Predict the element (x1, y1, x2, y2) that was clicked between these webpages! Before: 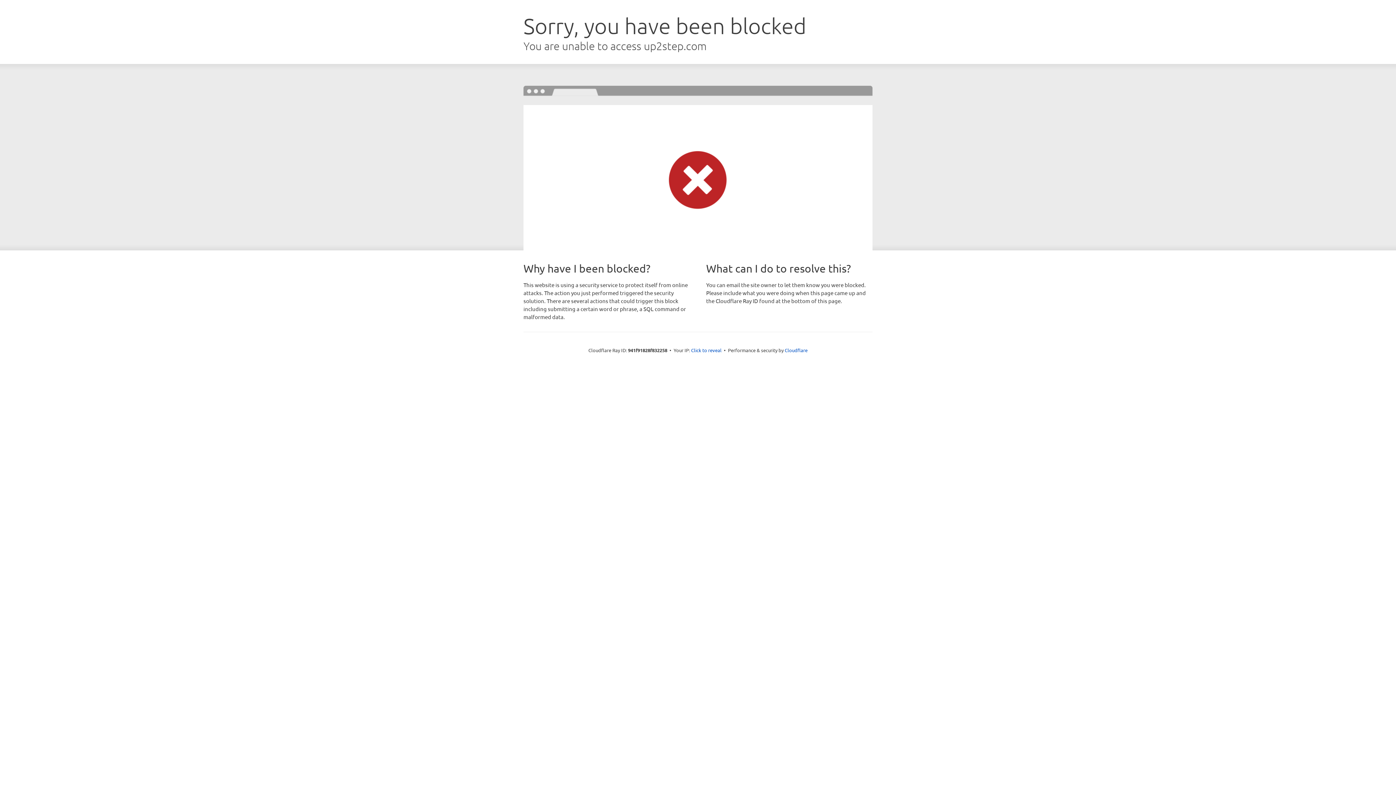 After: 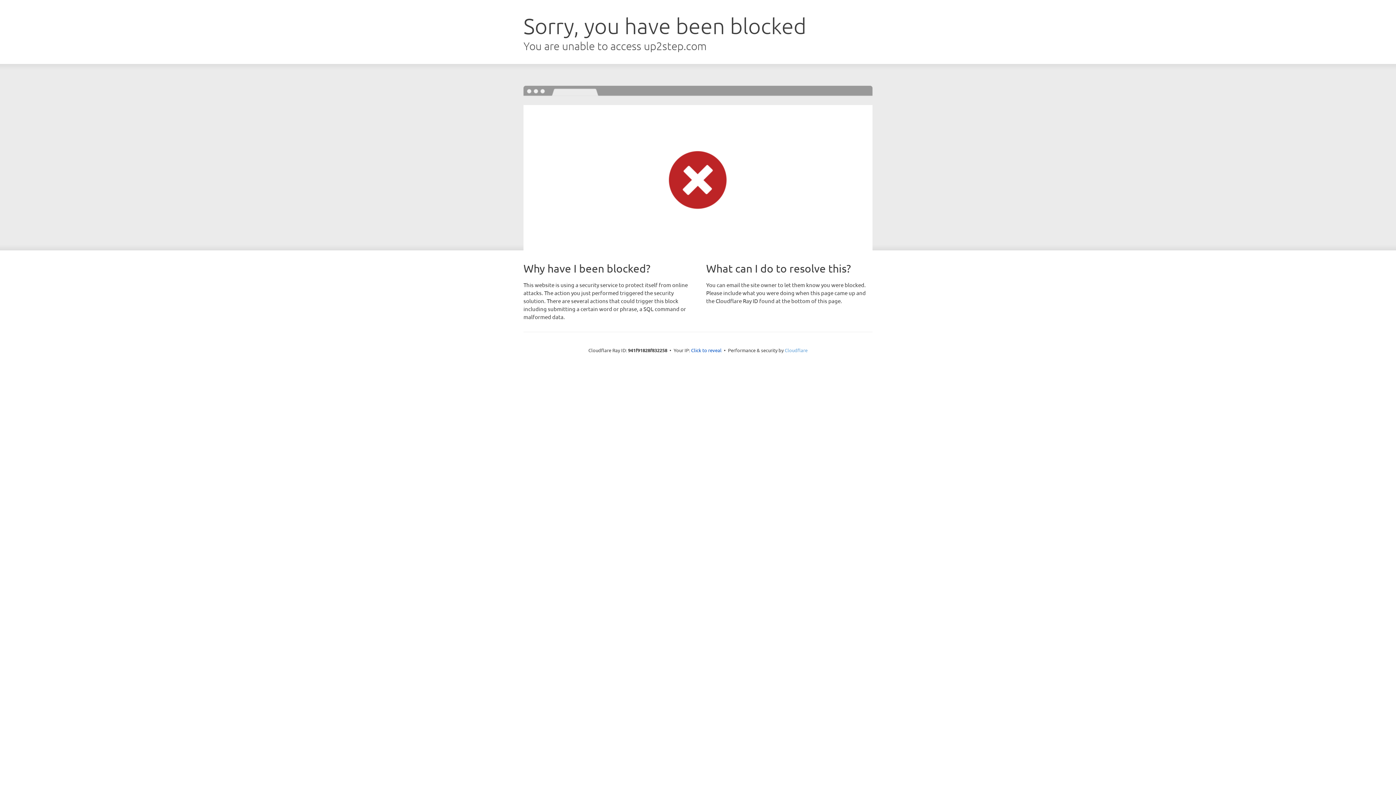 Action: bbox: (784, 347, 807, 353) label: Cloudflare